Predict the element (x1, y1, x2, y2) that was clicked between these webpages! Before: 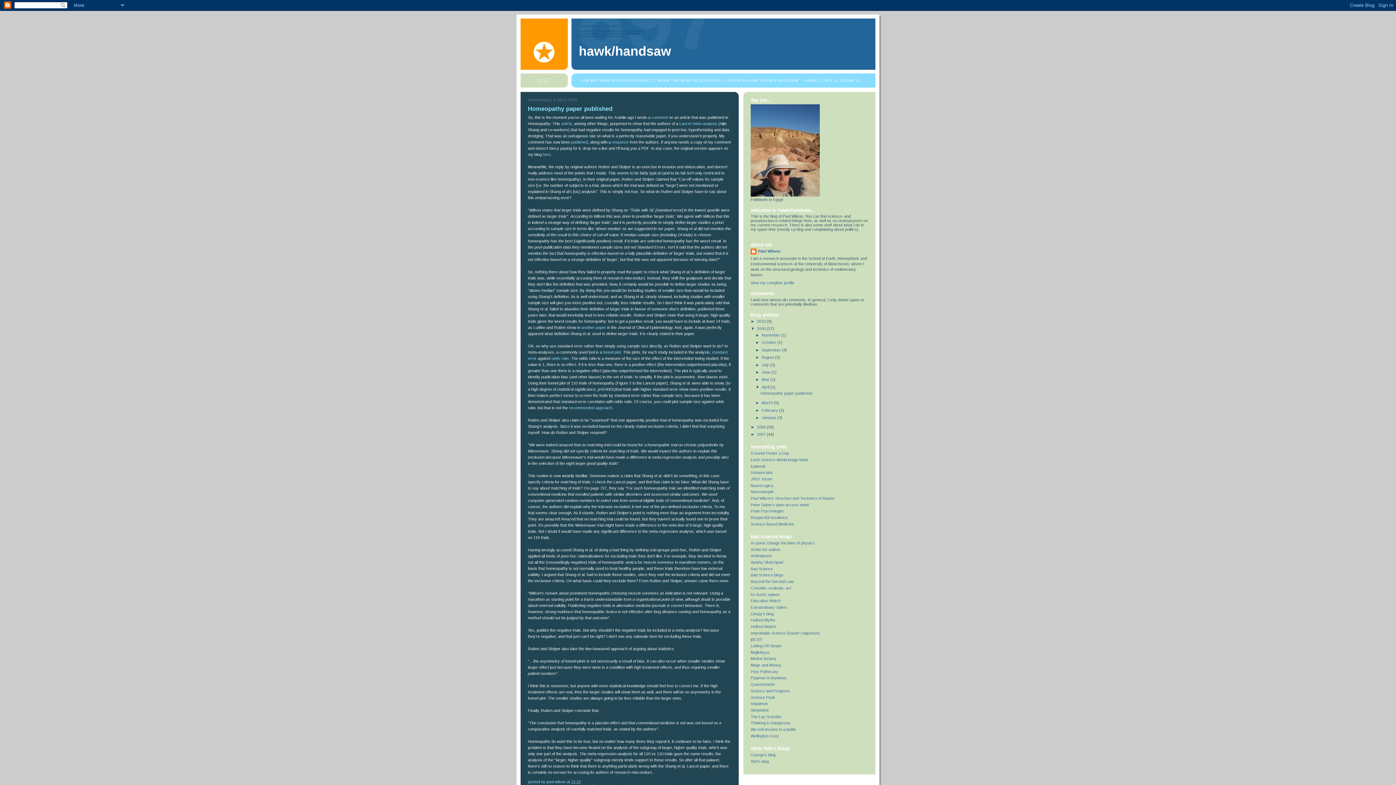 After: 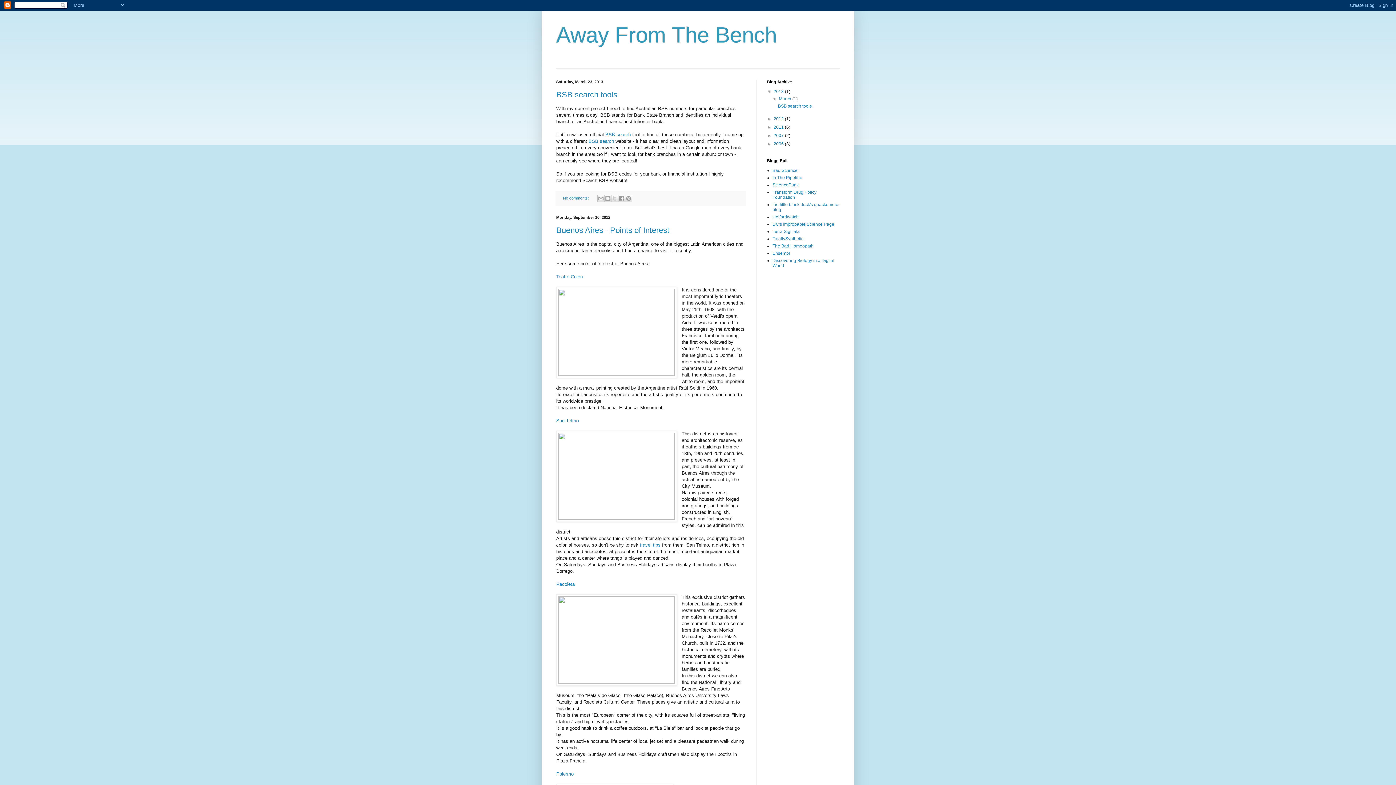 Action: bbox: (750, 689, 790, 693) label: Science and Progress